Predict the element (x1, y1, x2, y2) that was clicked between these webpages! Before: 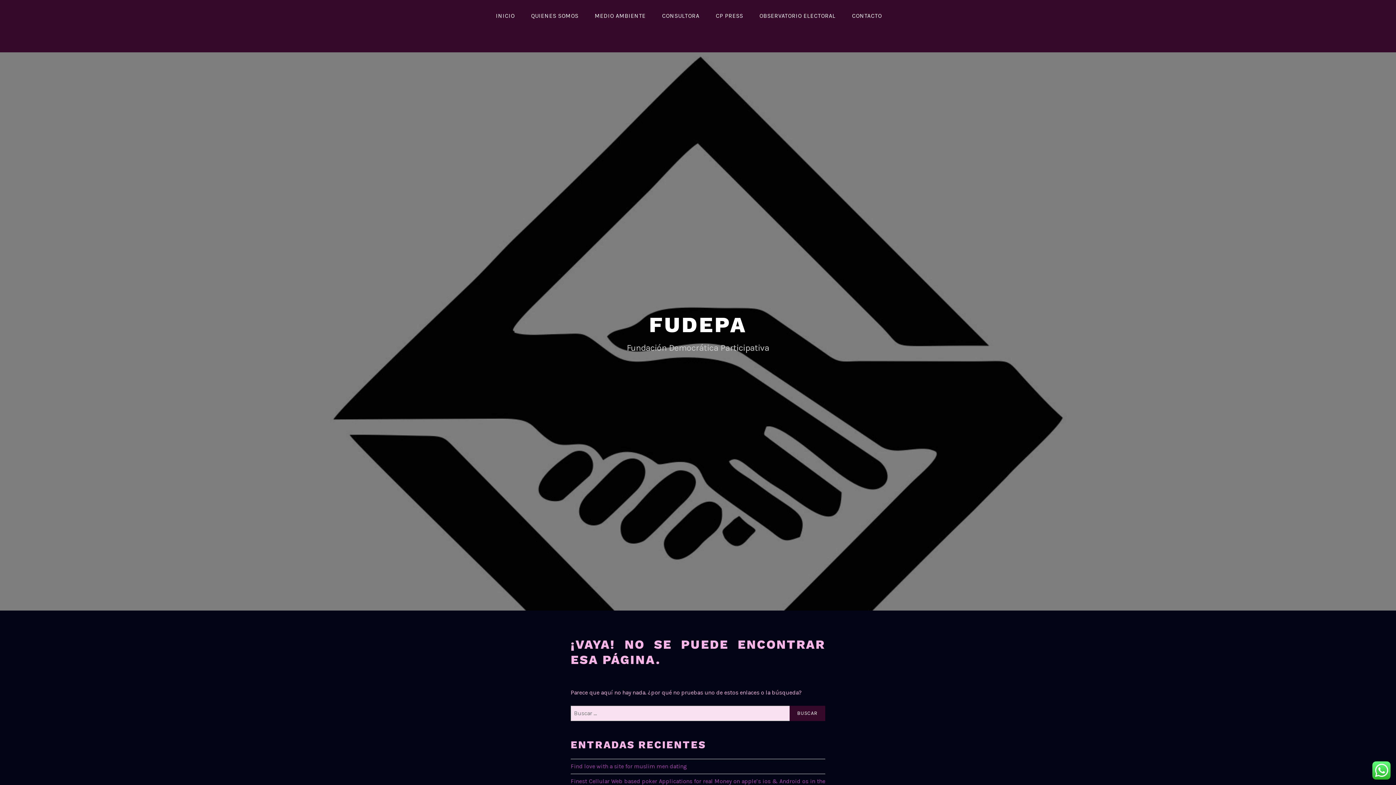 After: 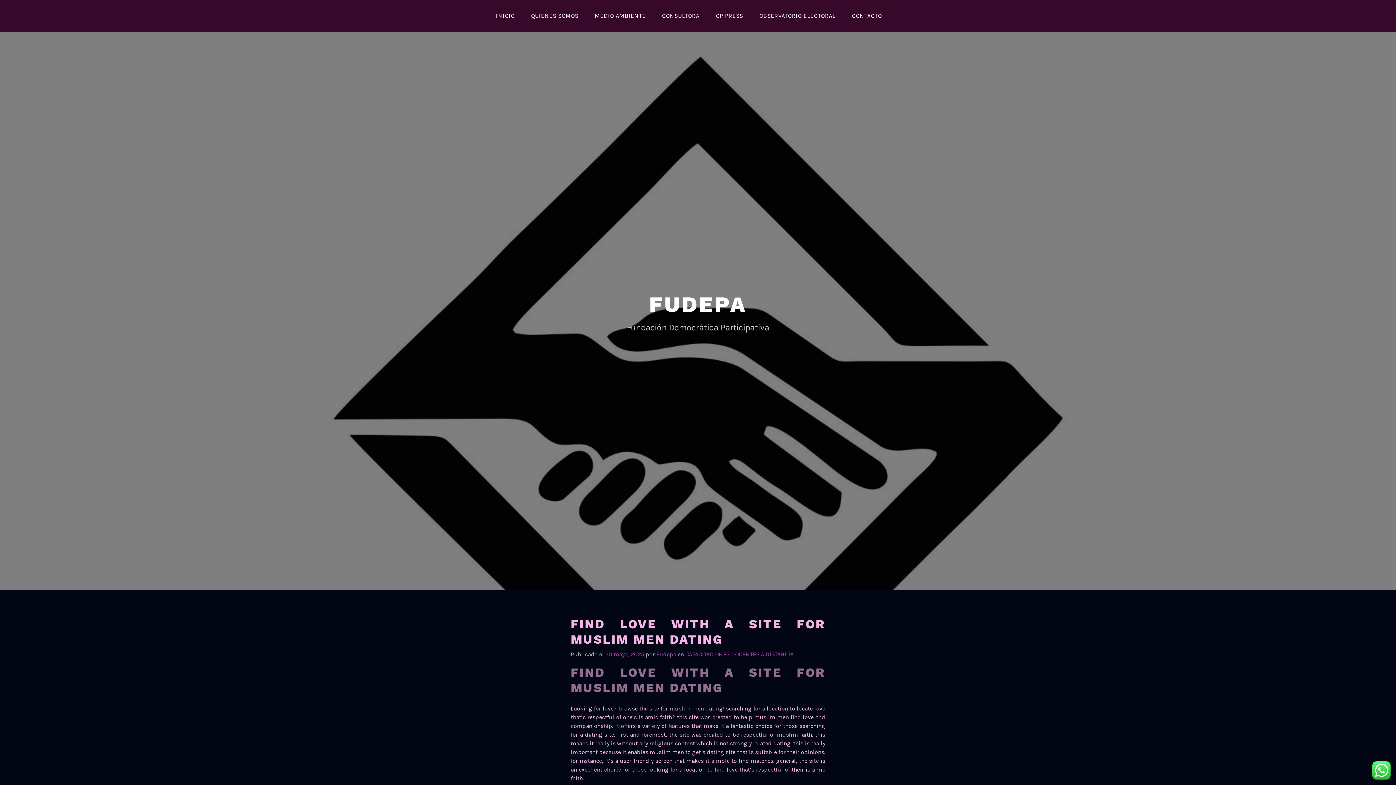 Action: label: Find love with a site for muslim men dating bbox: (570, 763, 687, 770)